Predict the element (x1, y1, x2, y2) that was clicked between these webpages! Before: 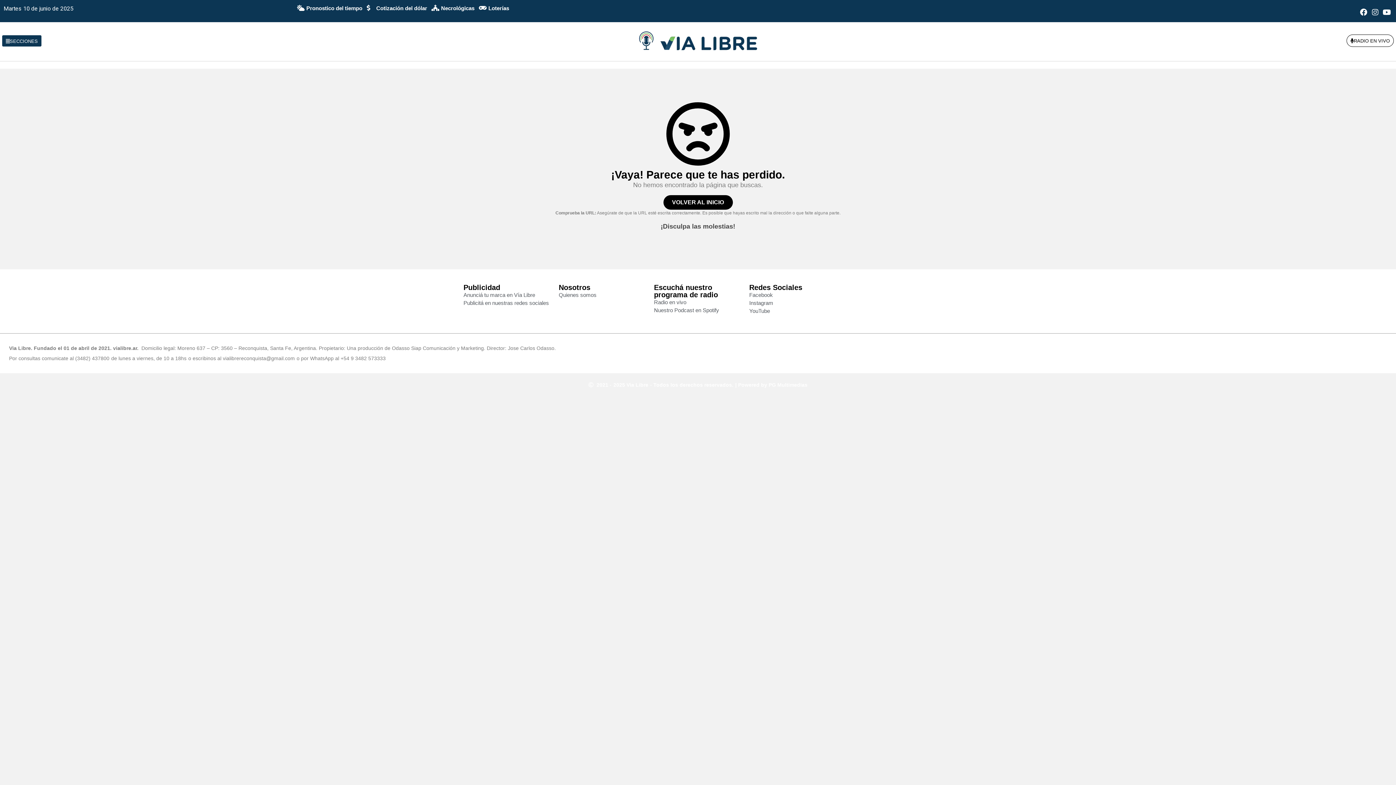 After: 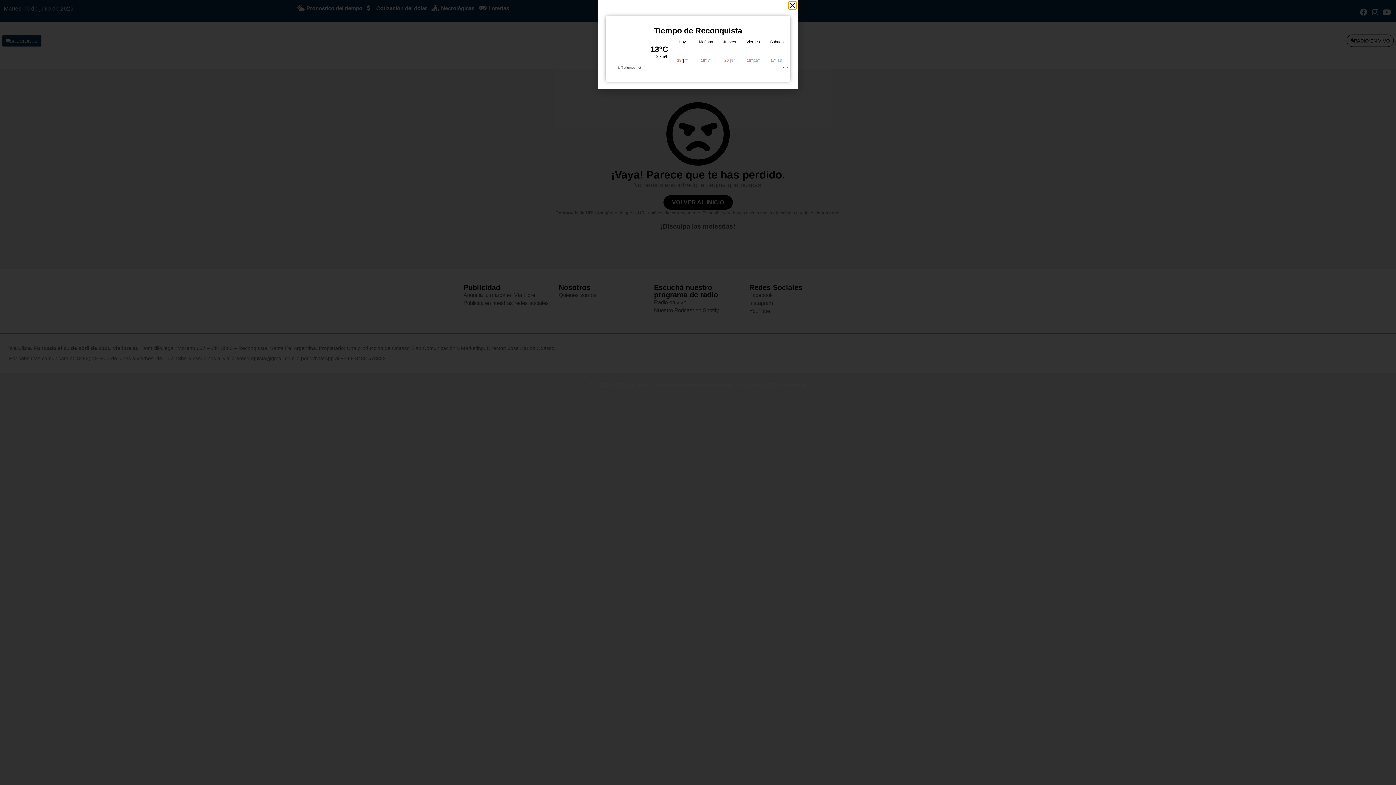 Action: label: Pronostico del tiempo bbox: (296, 4, 362, 12)